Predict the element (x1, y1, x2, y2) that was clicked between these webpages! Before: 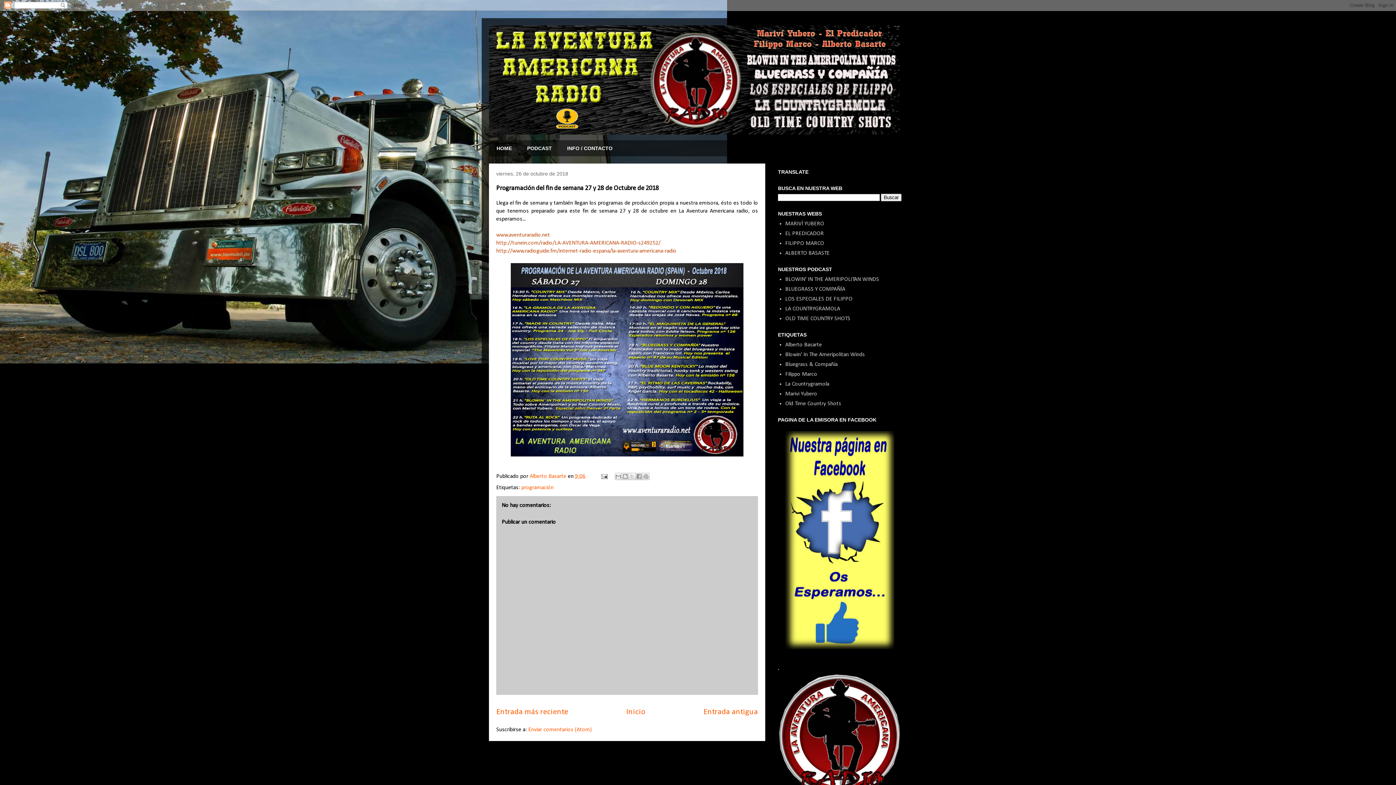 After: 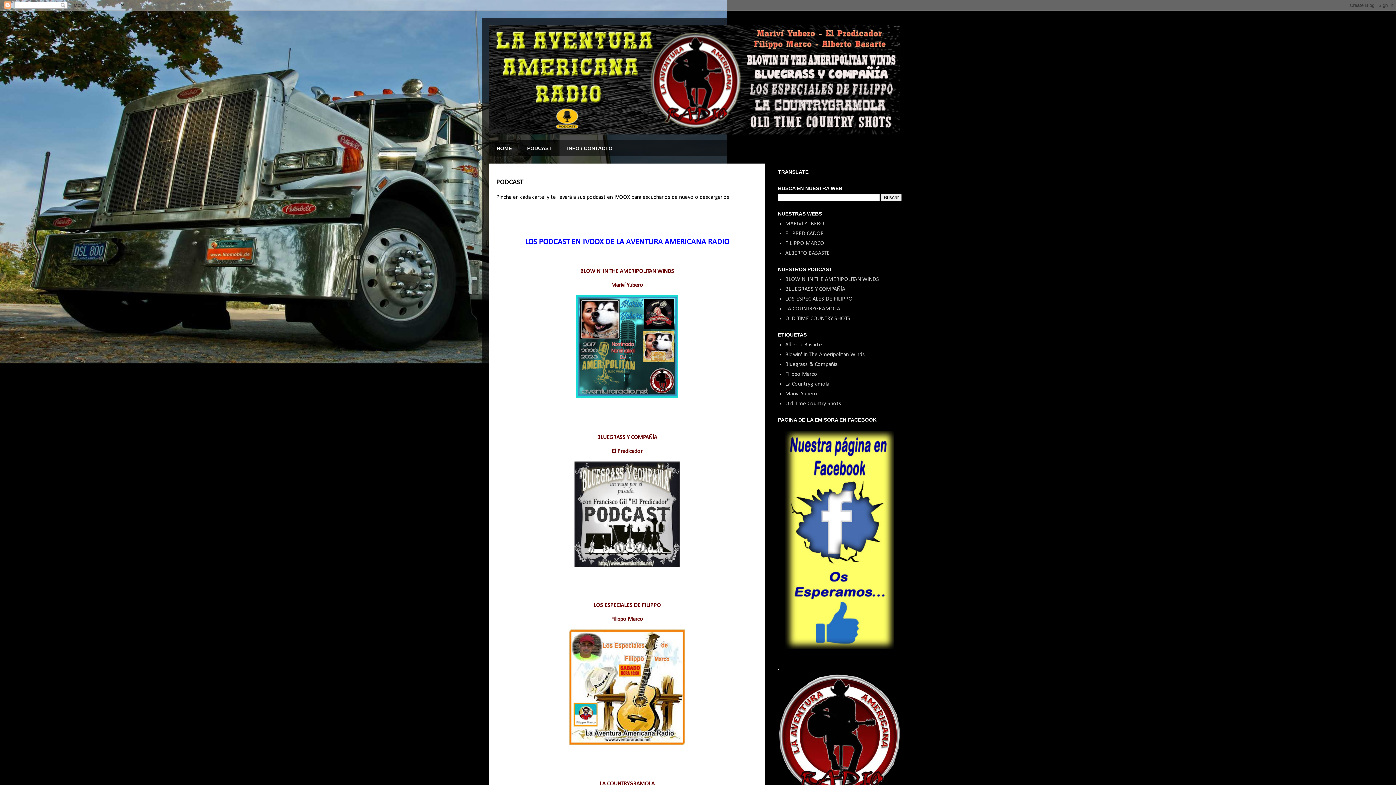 Action: bbox: (519, 140, 559, 156) label: PODCAST